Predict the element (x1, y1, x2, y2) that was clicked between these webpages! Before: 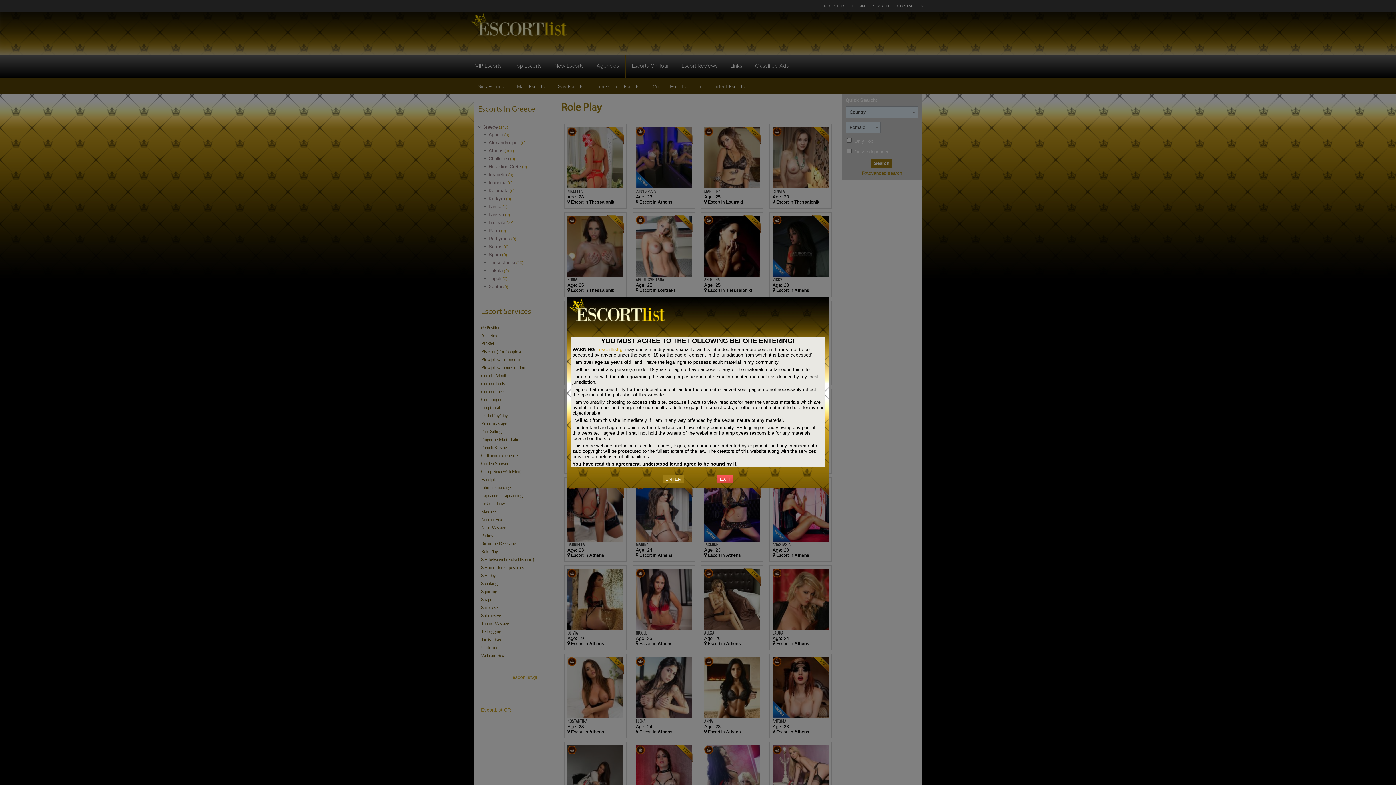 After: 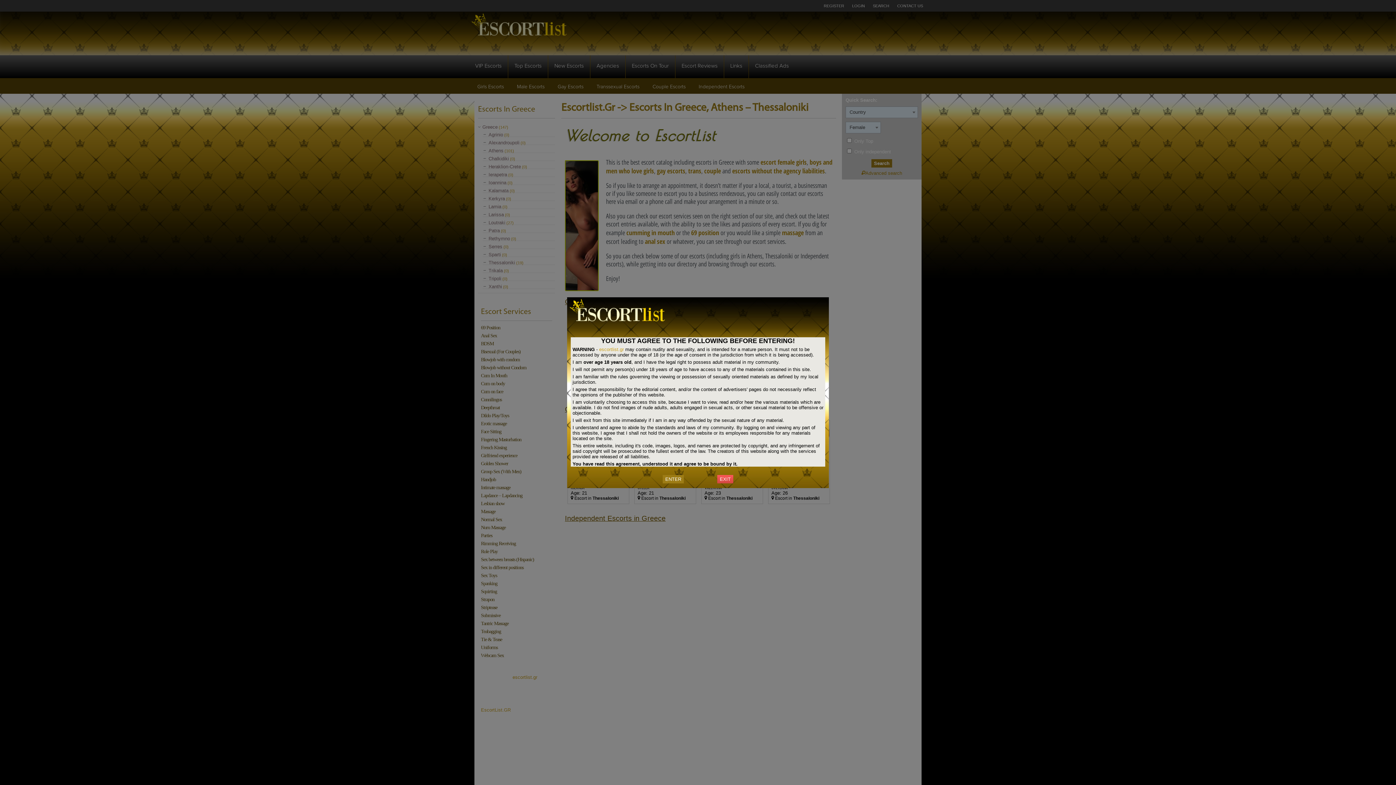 Action: bbox: (567, 317, 676, 328)